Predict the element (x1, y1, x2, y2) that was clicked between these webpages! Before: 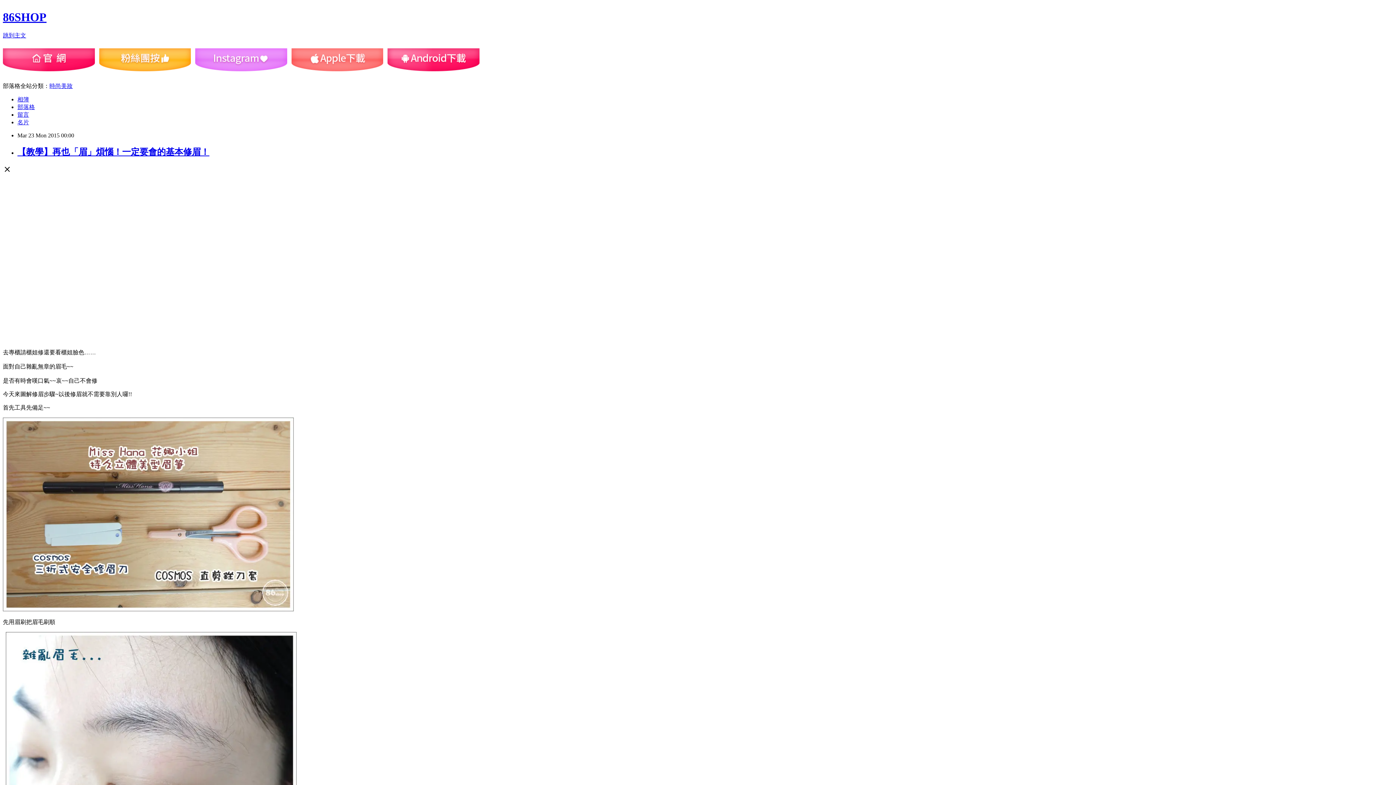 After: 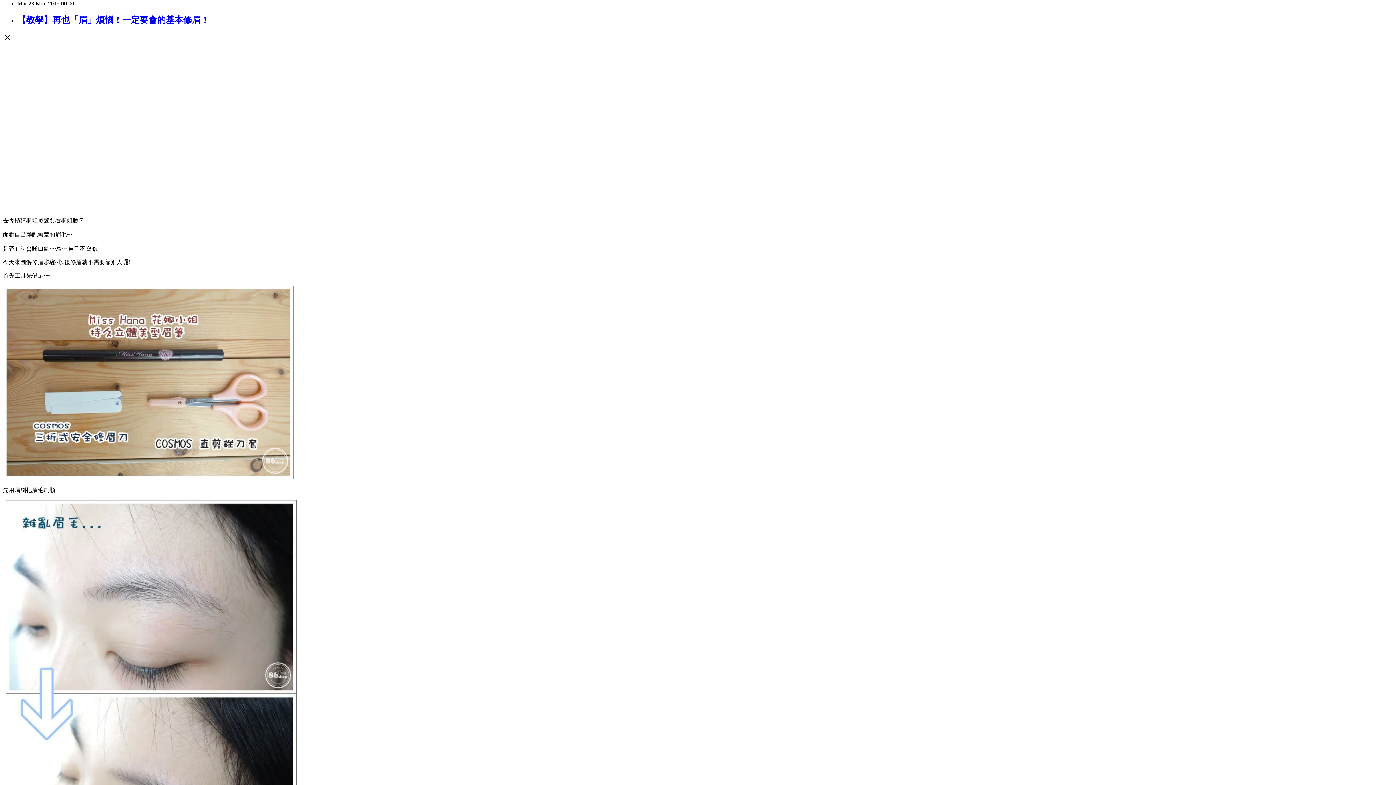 Action: bbox: (2, 32, 26, 38) label: 跳到主文